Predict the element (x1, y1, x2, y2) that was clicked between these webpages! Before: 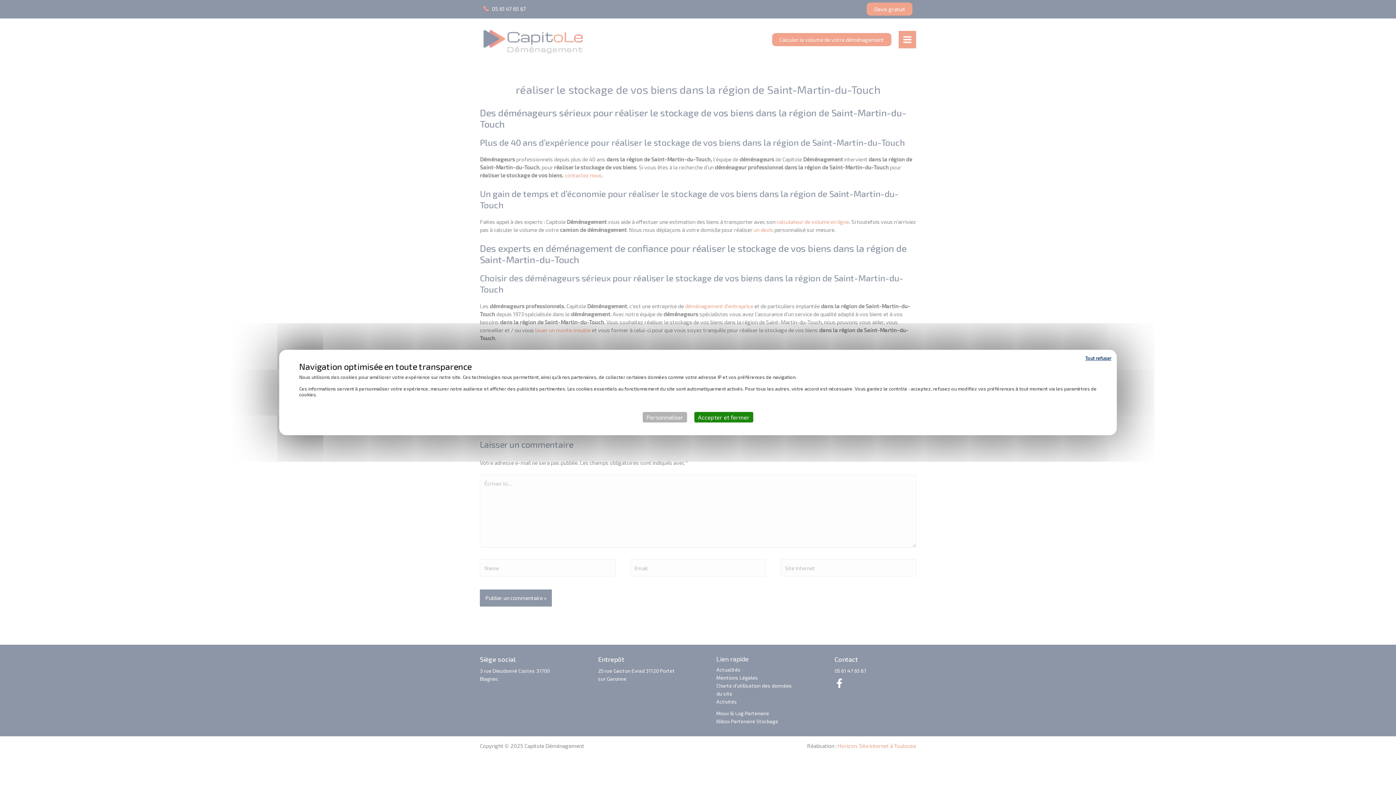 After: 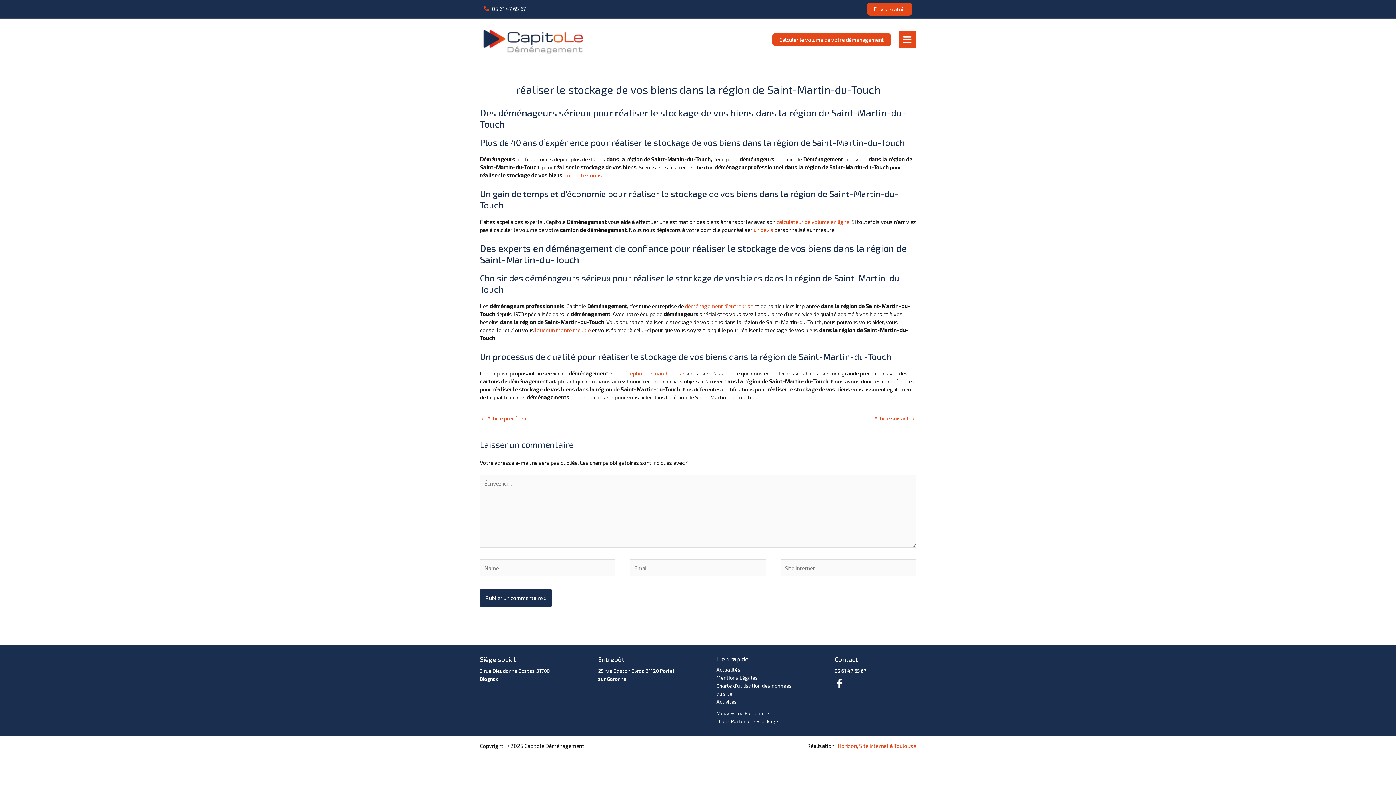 Action: label: Cookies : Accepter et fermer bbox: (694, 412, 753, 422)